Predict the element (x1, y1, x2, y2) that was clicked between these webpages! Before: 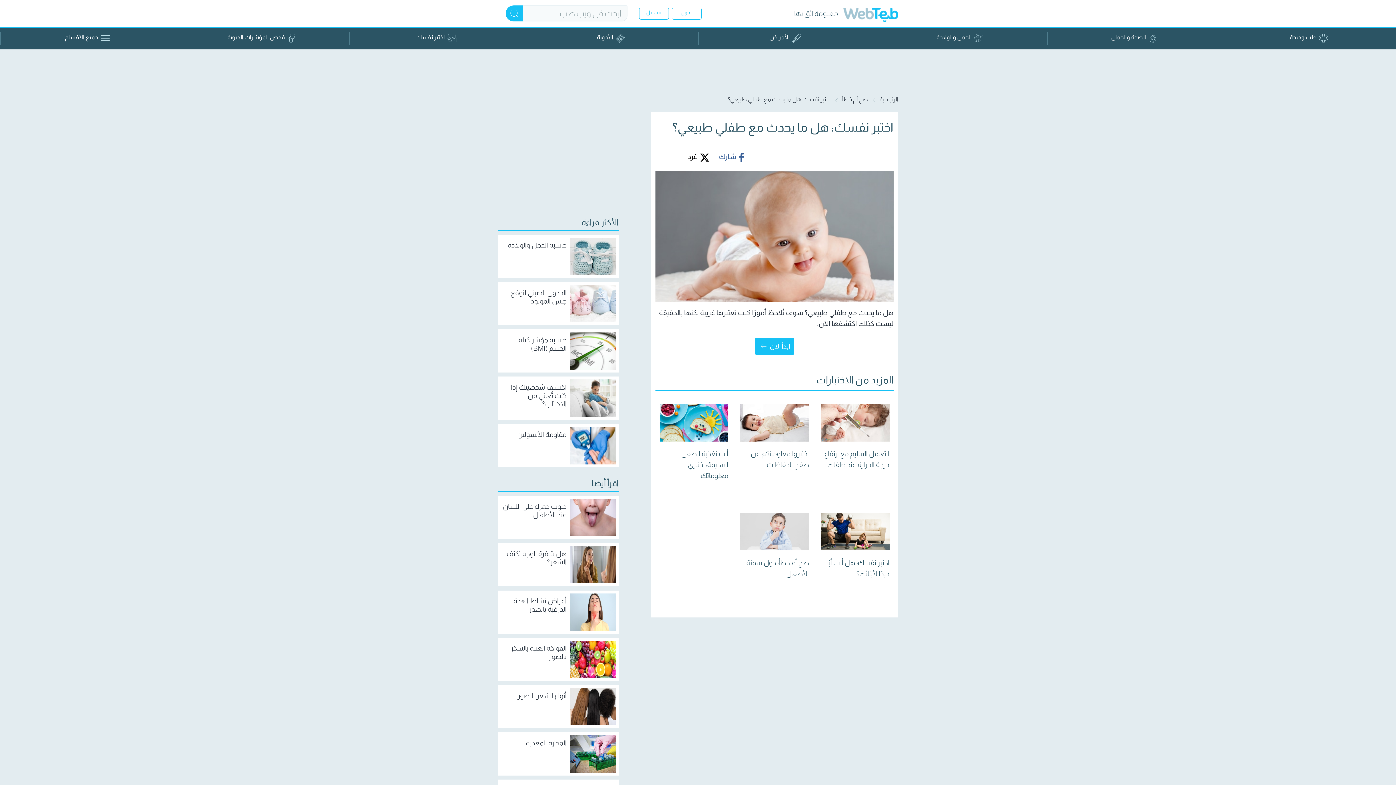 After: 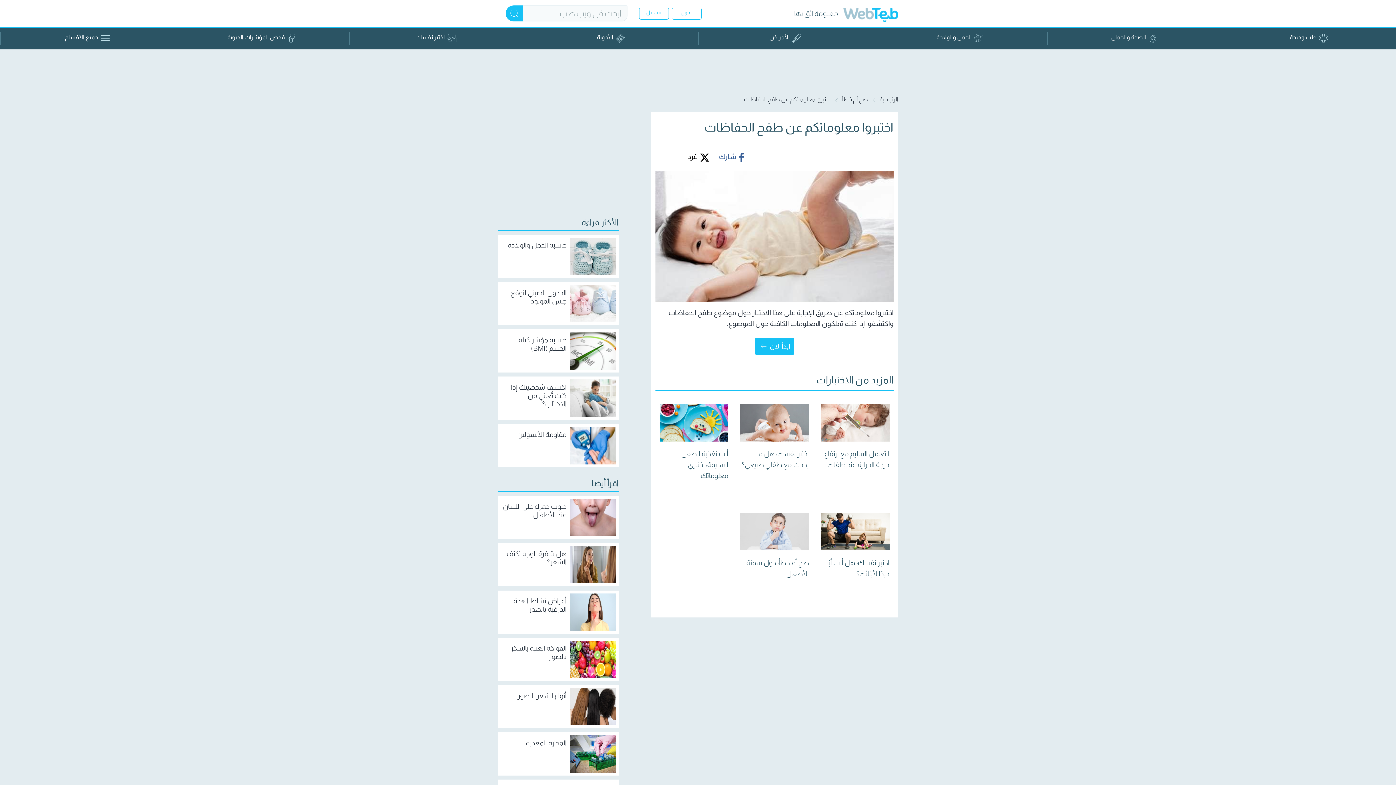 Action: label: اختبروا معلوماتكم عن طفح الحفاظات bbox: (740, 404, 809, 472)